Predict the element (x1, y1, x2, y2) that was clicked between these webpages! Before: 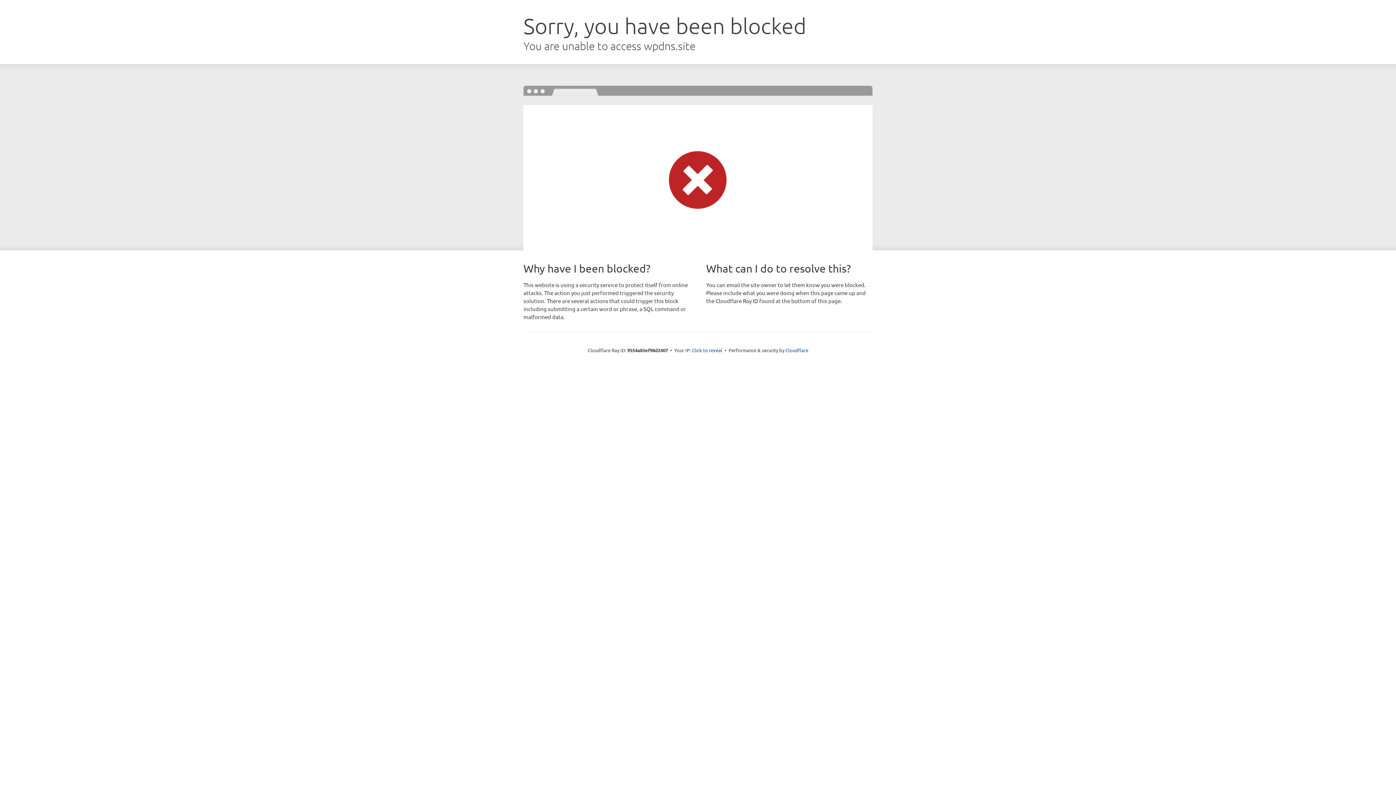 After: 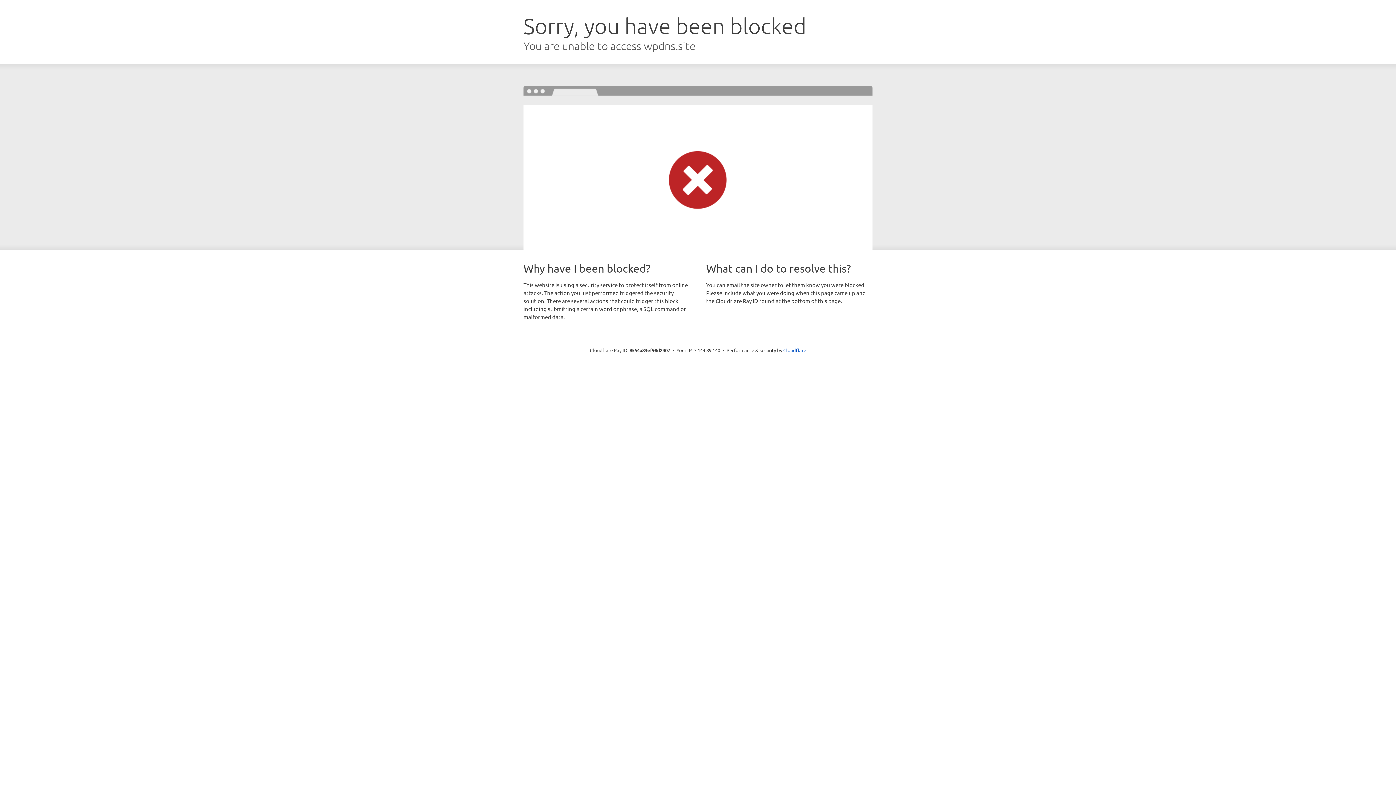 Action: label: Click to reveal bbox: (692, 346, 722, 353)